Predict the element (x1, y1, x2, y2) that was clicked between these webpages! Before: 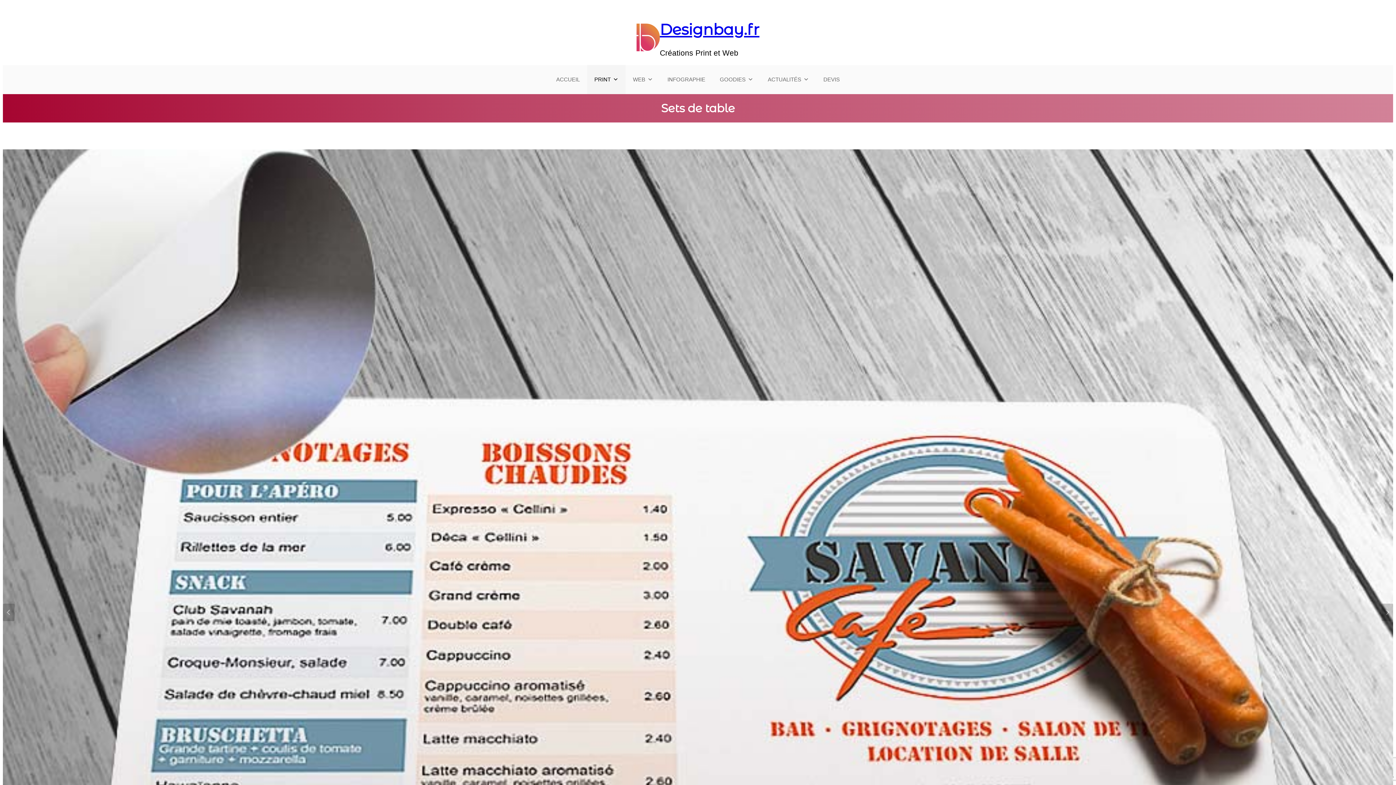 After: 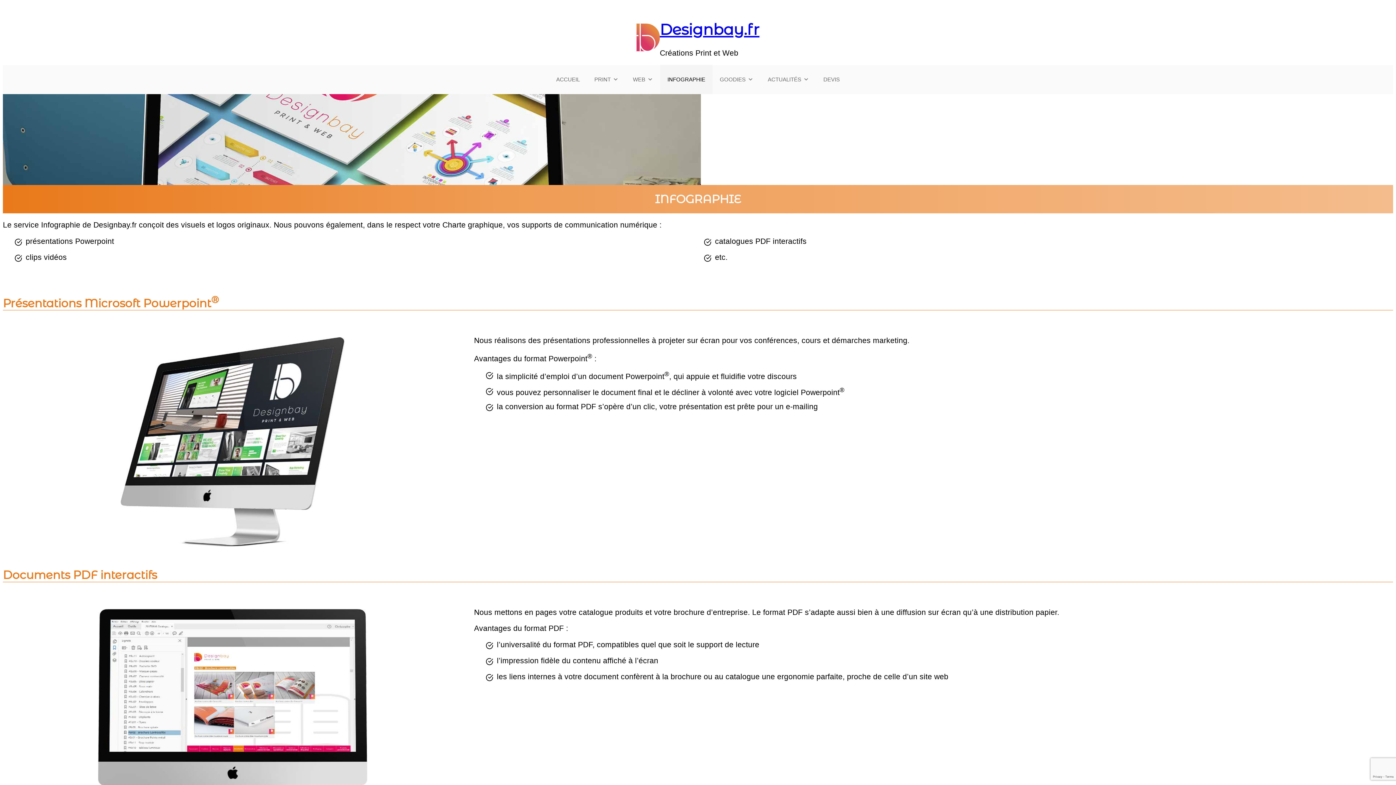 Action: label: INFOGRAPHIE bbox: (660, 64, 712, 94)